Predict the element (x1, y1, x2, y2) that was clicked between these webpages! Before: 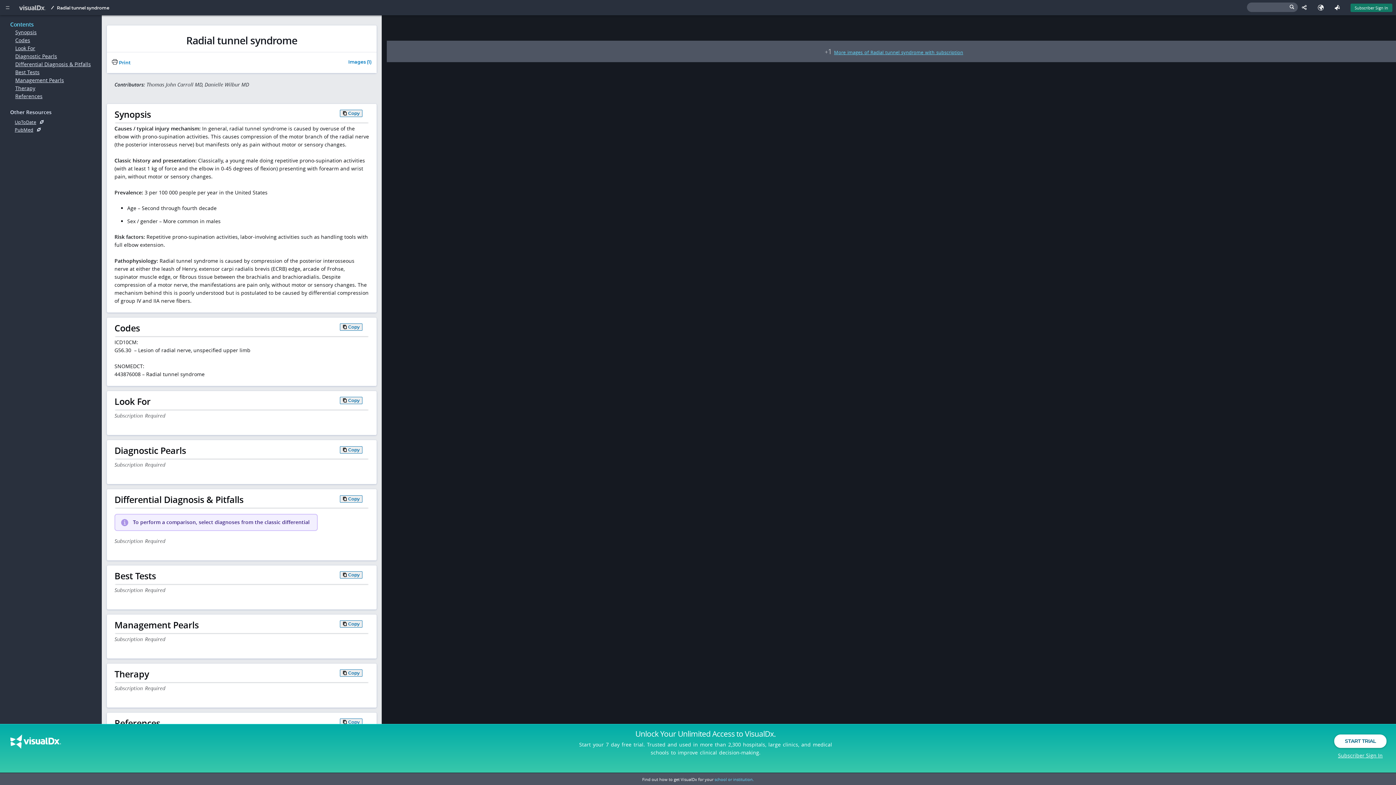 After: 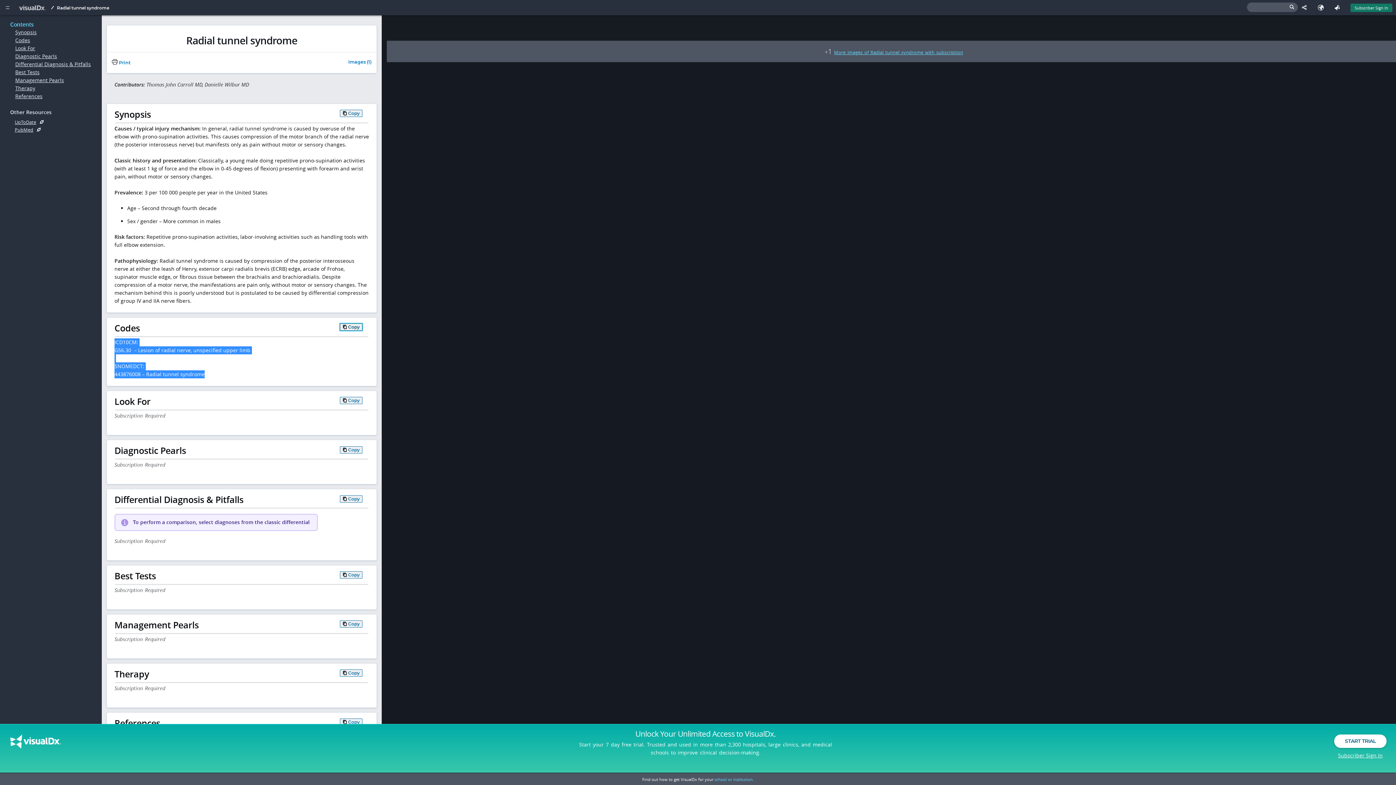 Action: bbox: (340, 323, 362, 331) label: Copy